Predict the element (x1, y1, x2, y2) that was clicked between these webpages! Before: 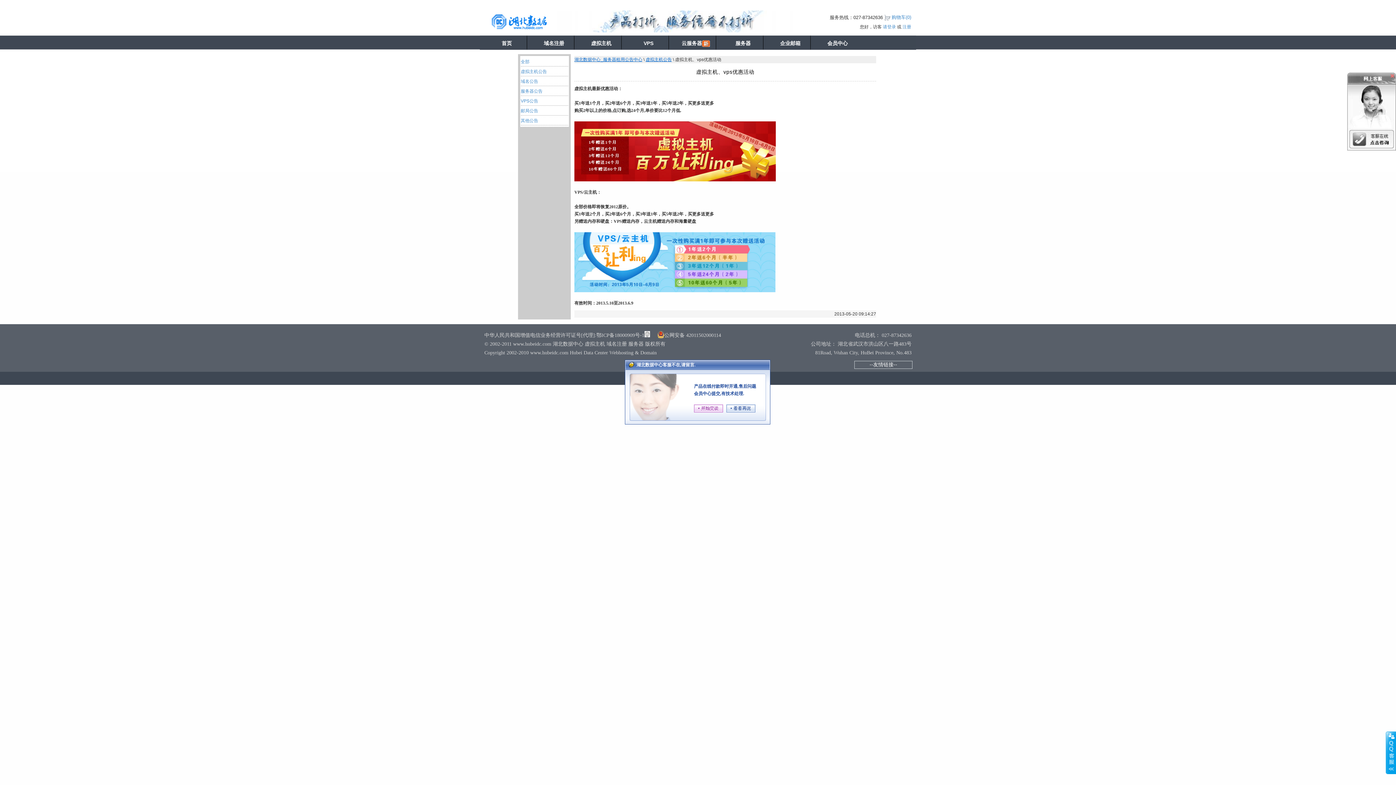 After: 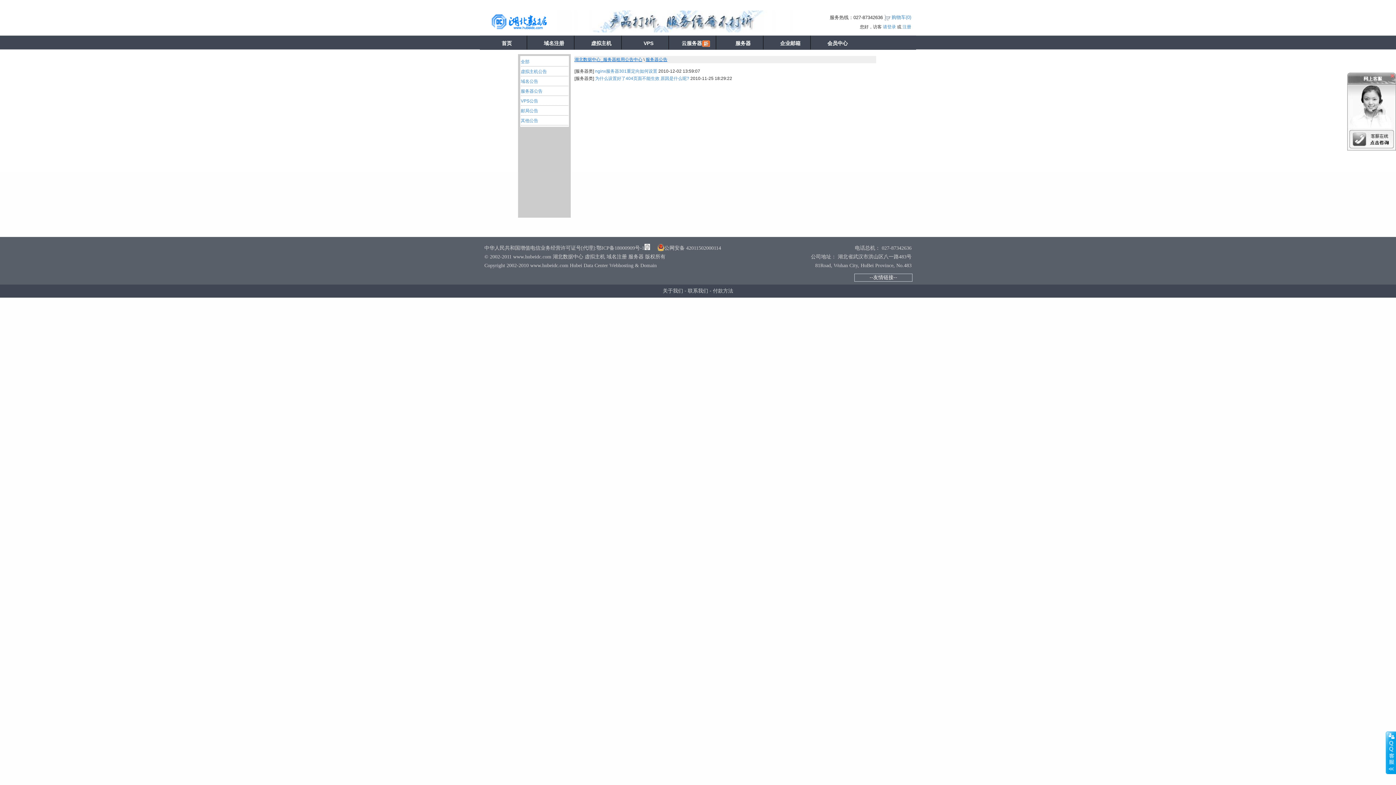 Action: label: 服务器公告 bbox: (520, 88, 542, 93)